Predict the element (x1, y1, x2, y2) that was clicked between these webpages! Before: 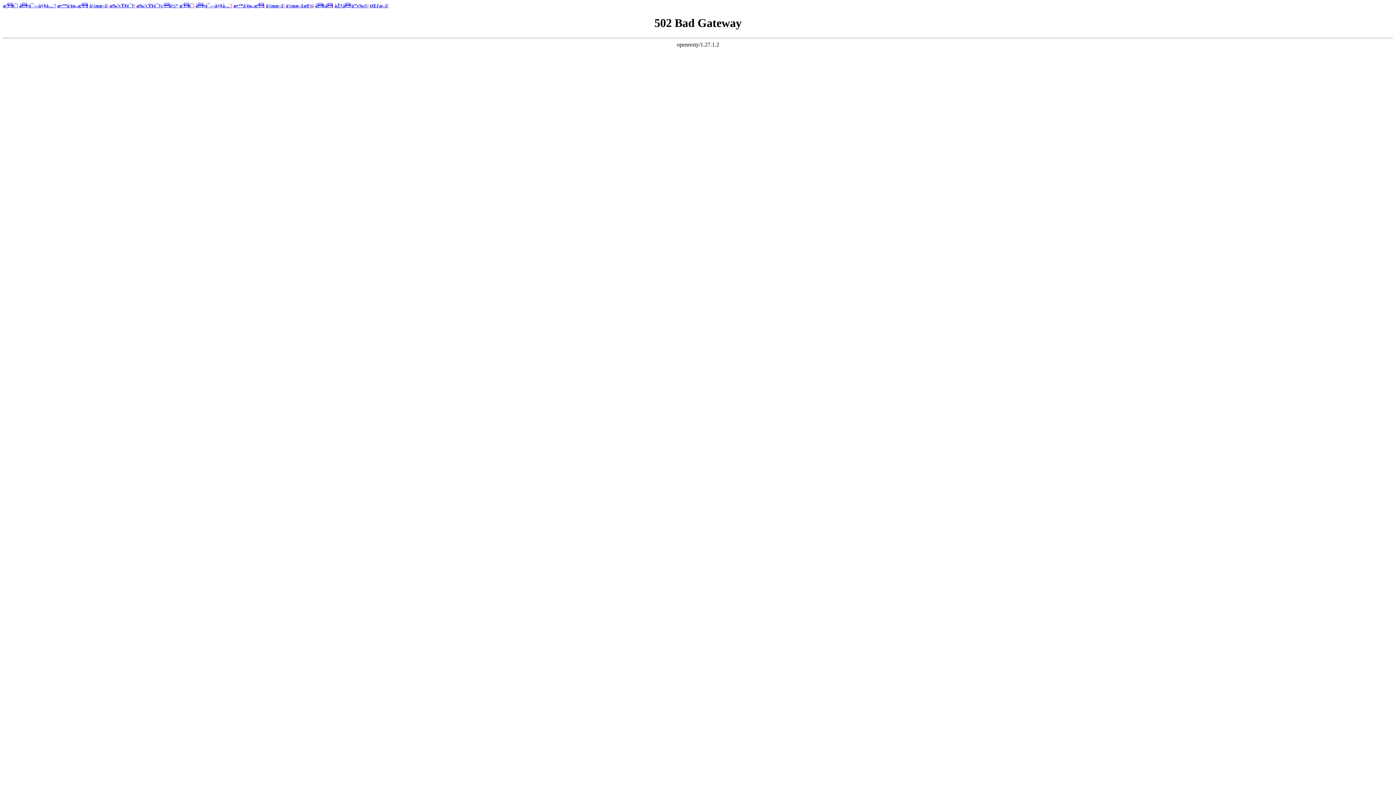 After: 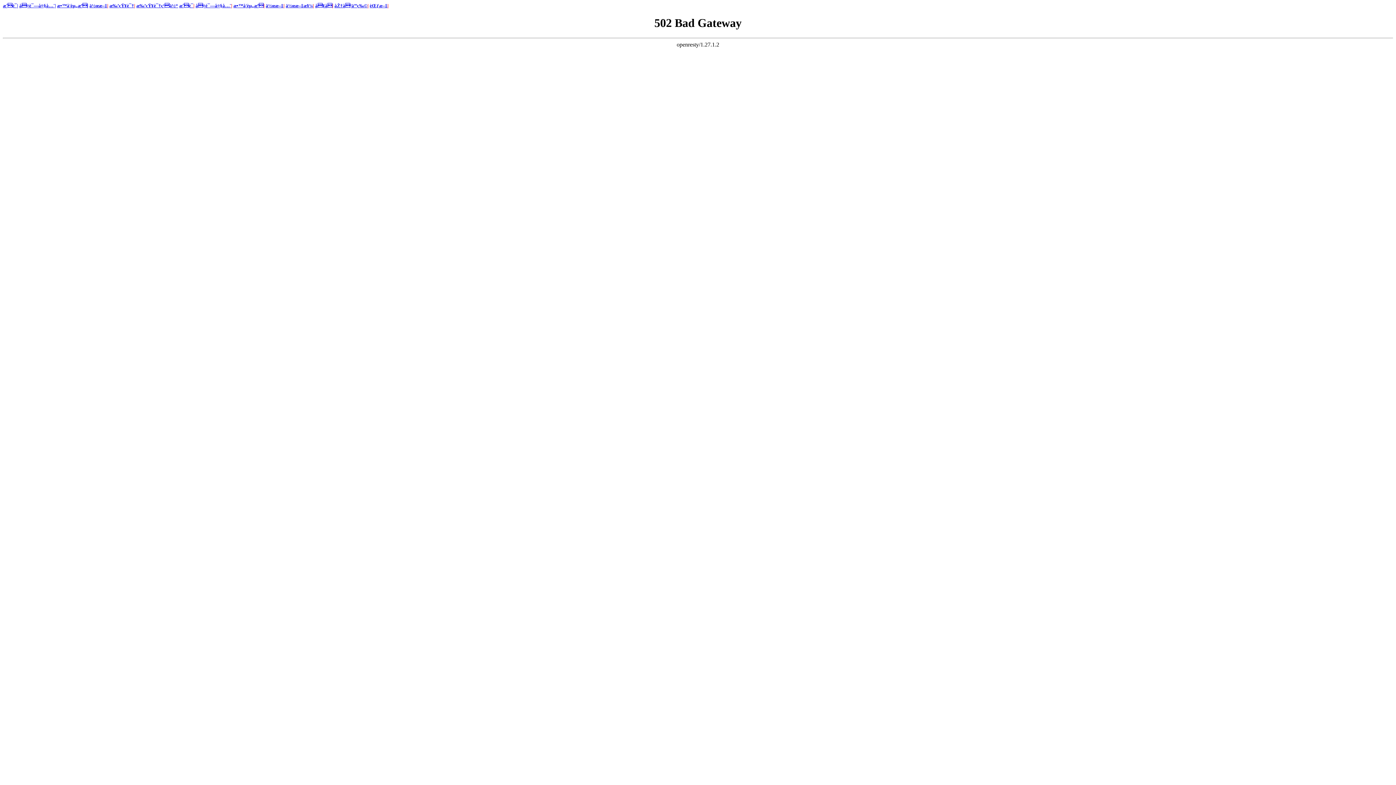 Action: bbox: (109, 2, 134, 8) label: æ‰’çŸ¥è¯†